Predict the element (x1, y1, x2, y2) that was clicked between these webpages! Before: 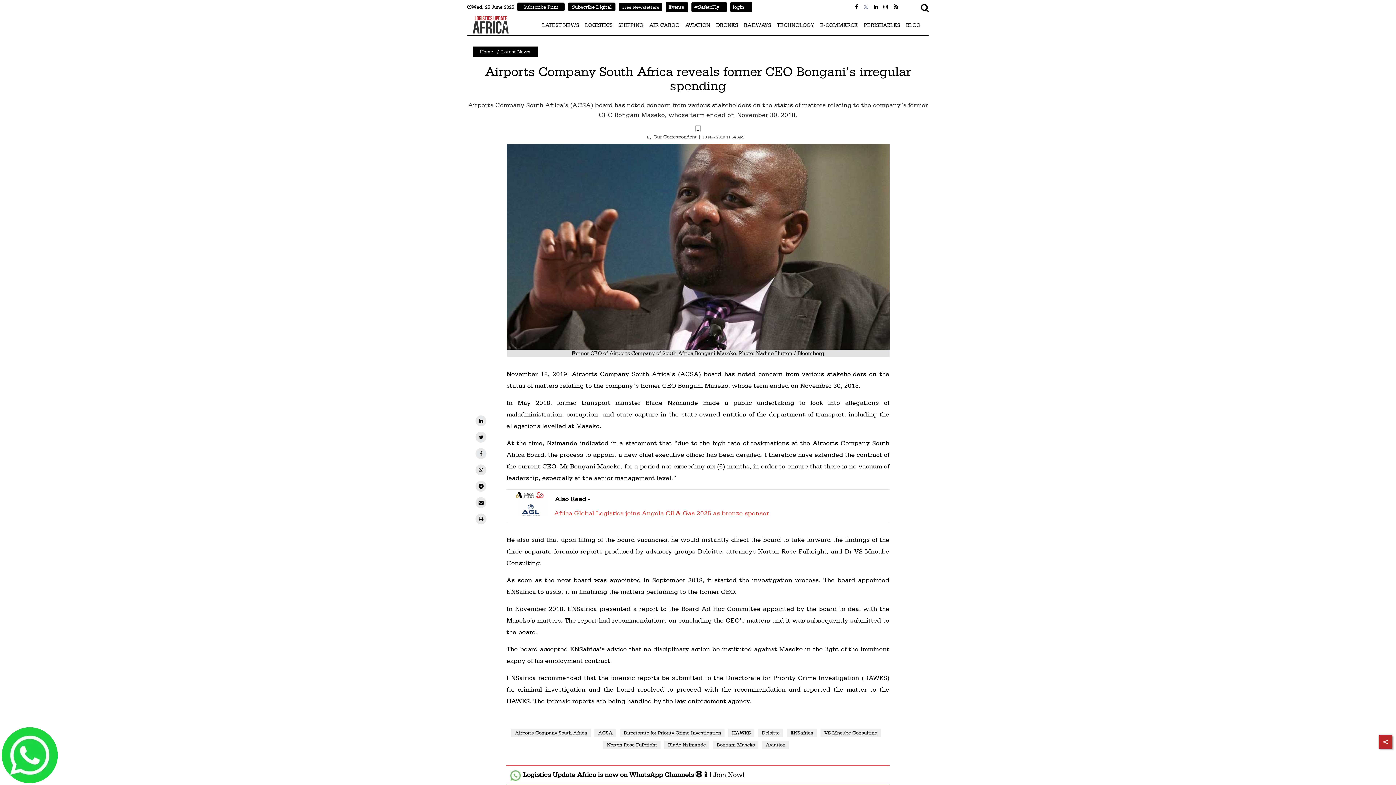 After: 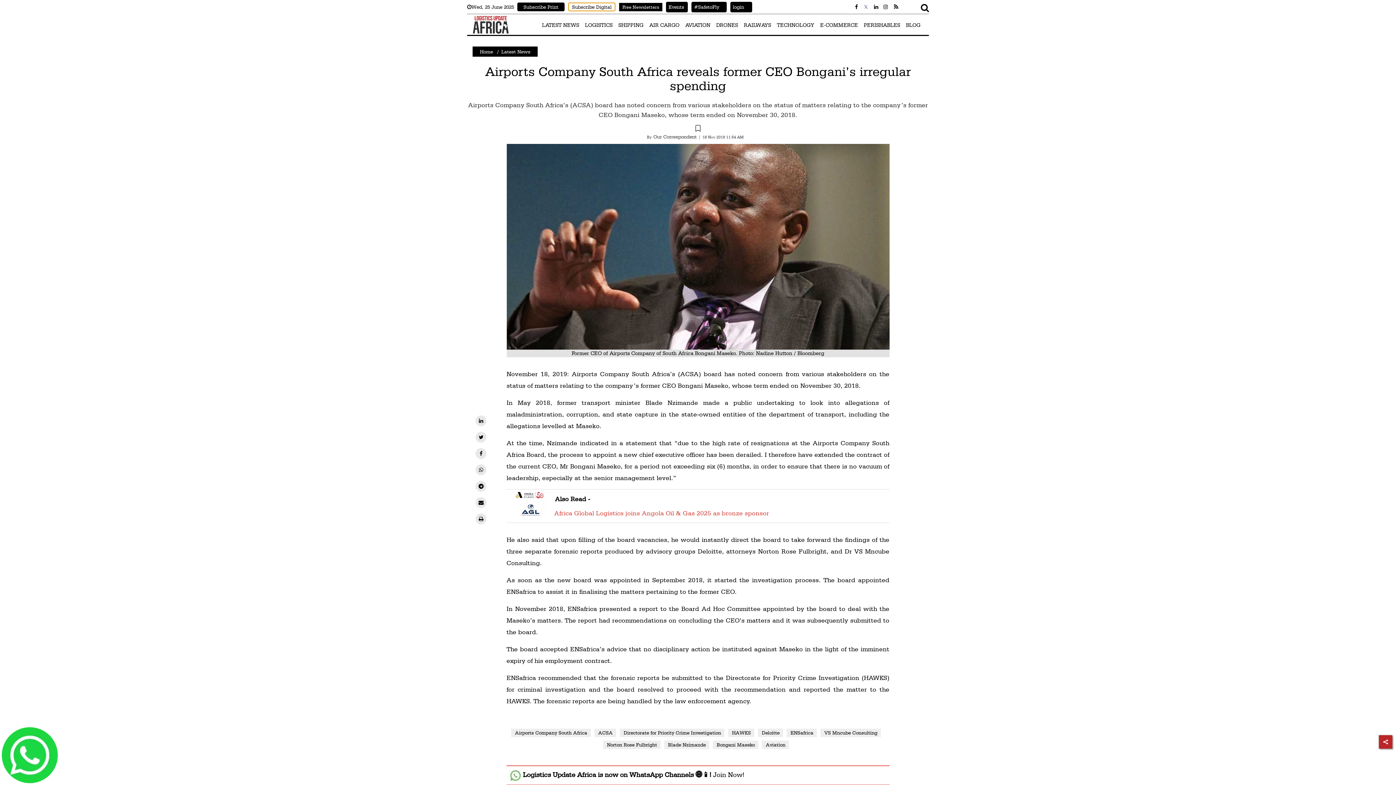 Action: label: Subscribe Digital bbox: (568, 4, 615, 9)